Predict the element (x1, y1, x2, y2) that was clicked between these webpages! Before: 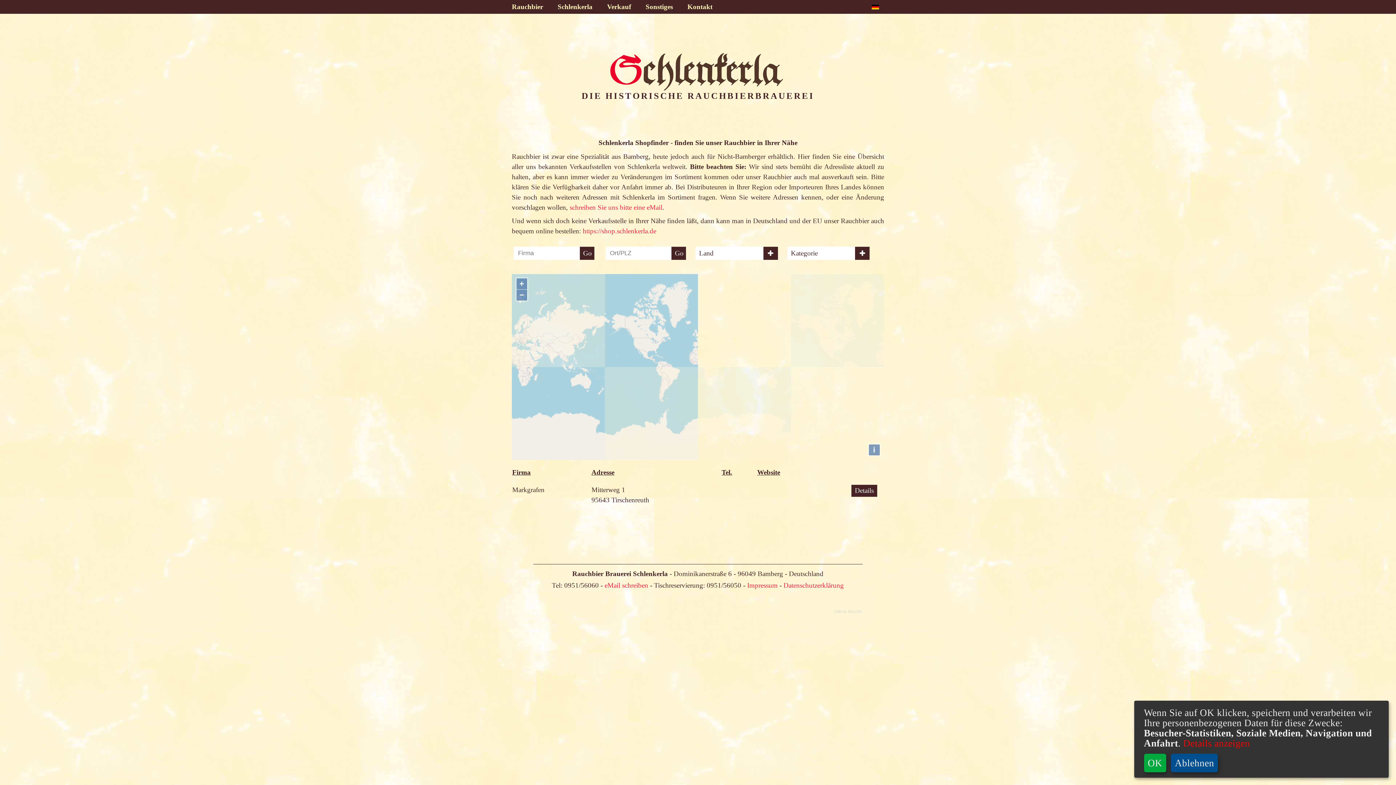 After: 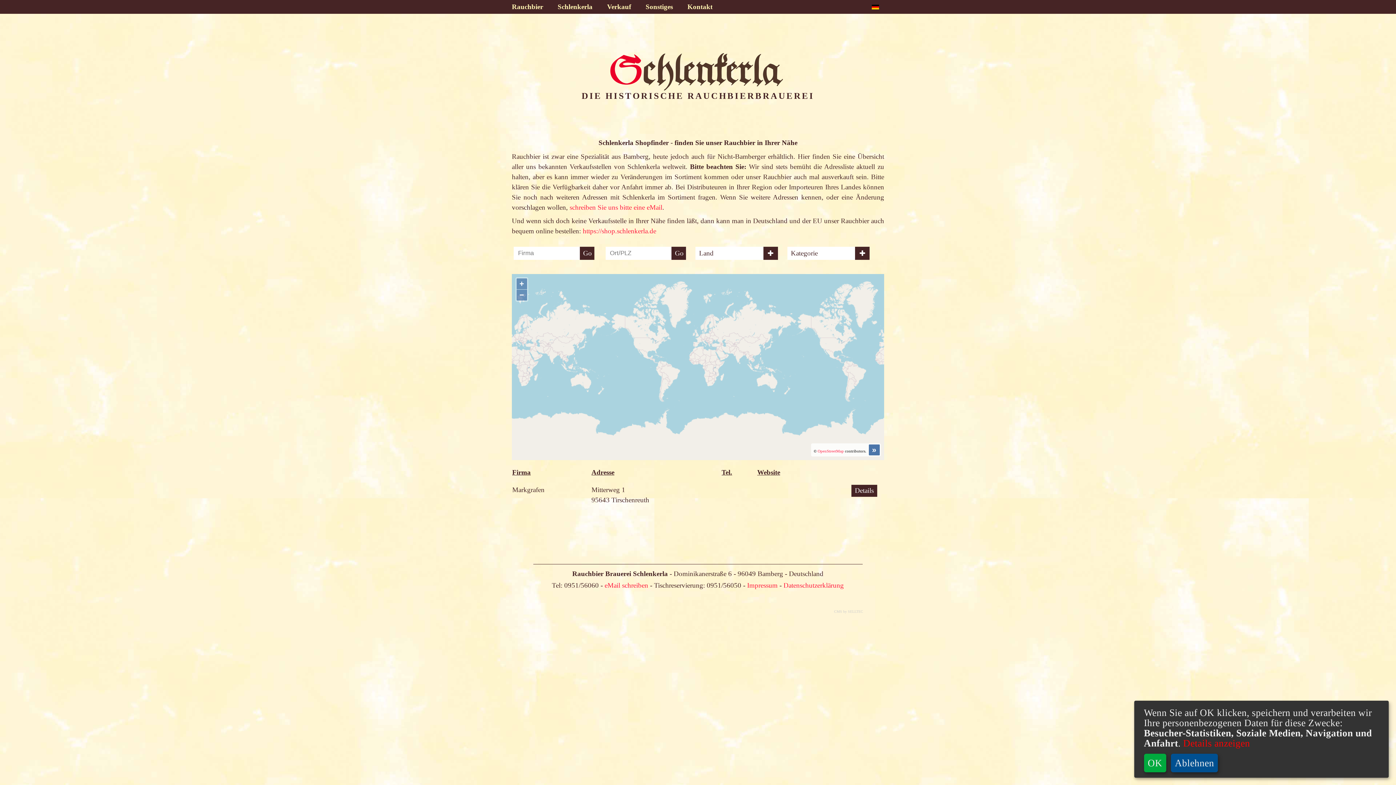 Action: bbox: (868, 444, 879, 455) label: i